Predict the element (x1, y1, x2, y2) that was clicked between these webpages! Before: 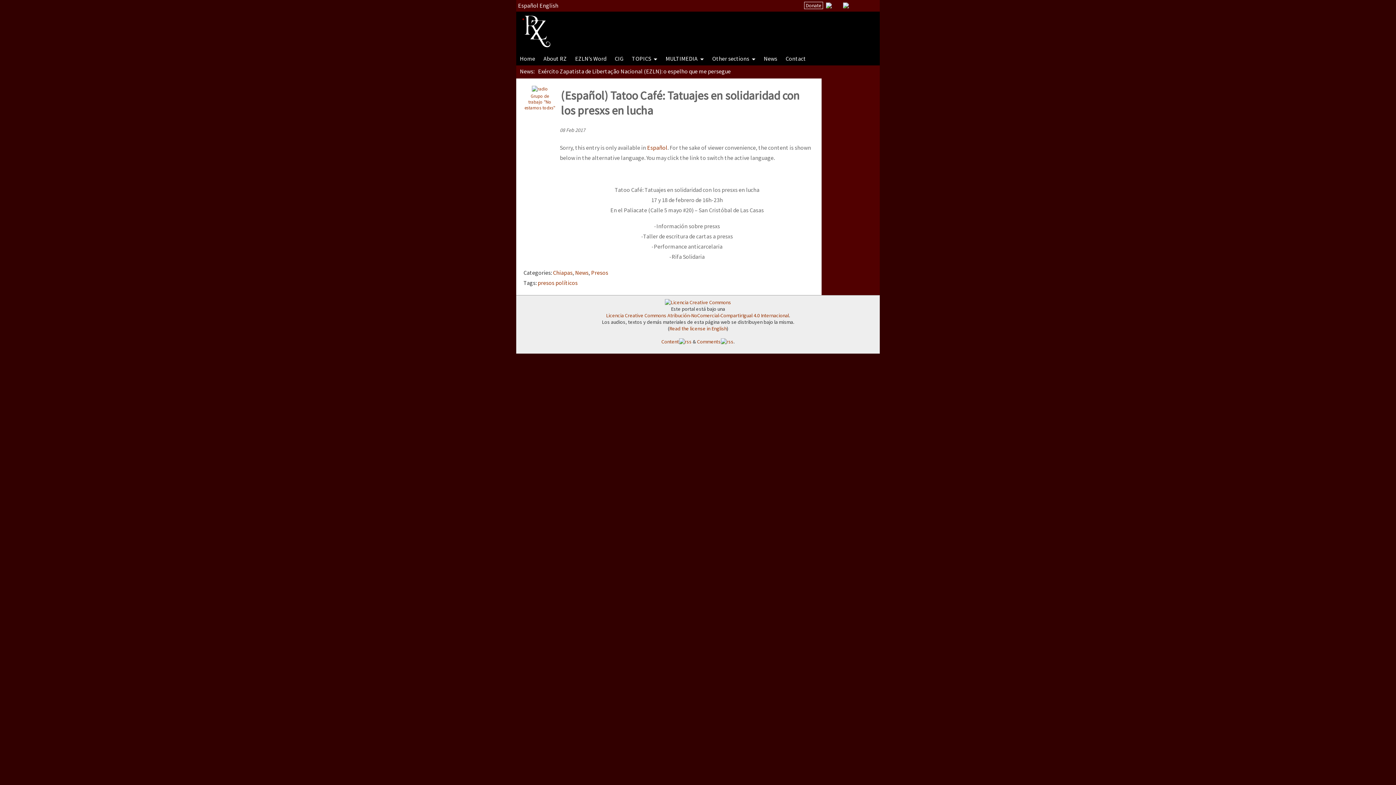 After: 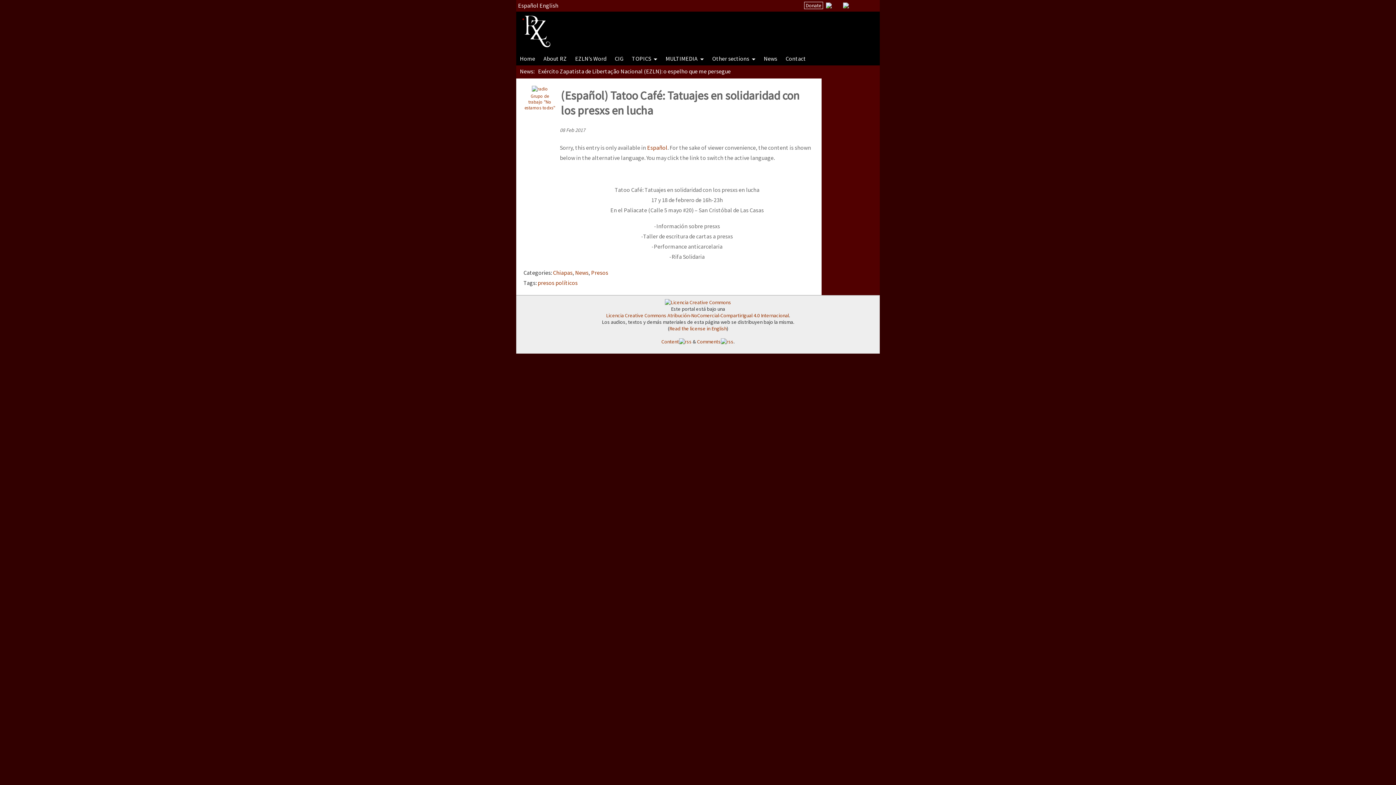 Action: bbox: (852, 2, 858, 8)